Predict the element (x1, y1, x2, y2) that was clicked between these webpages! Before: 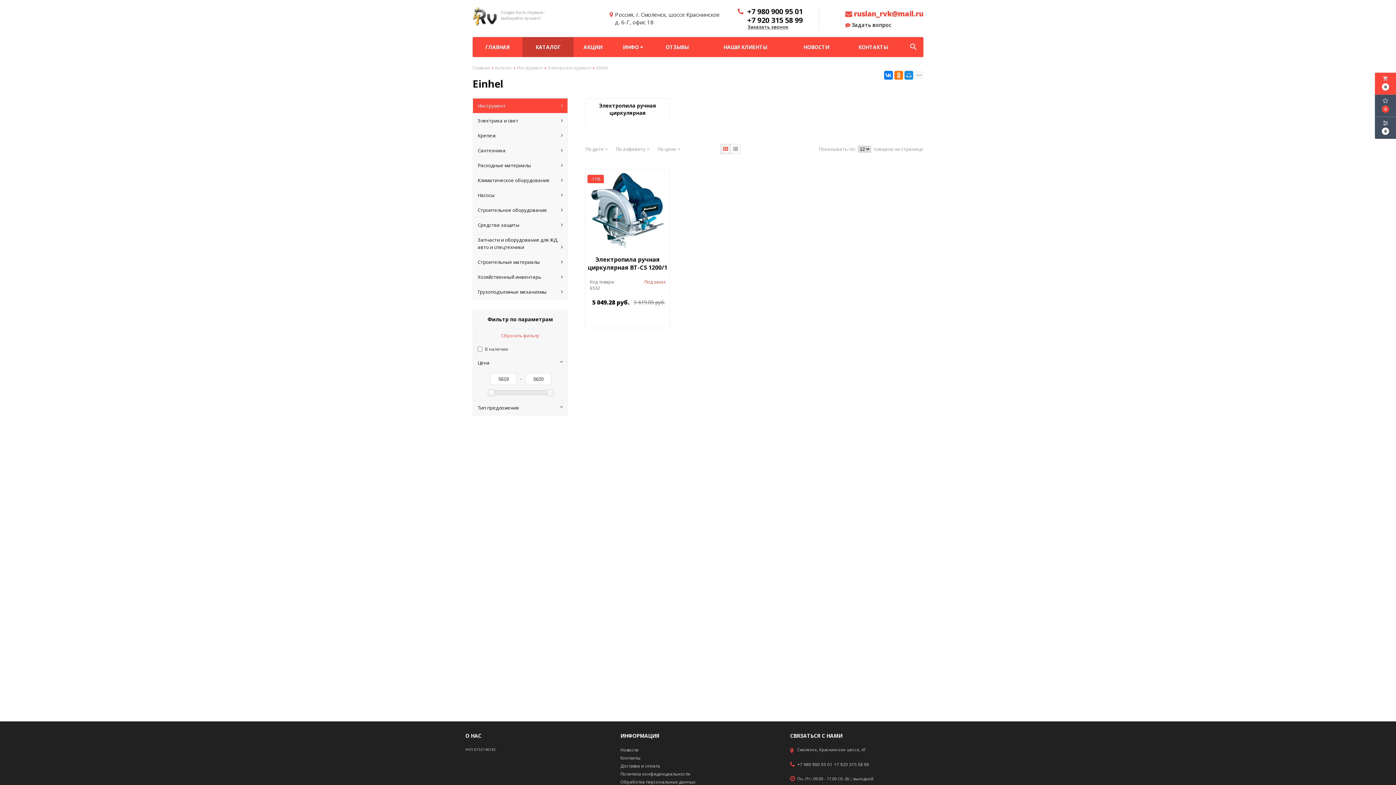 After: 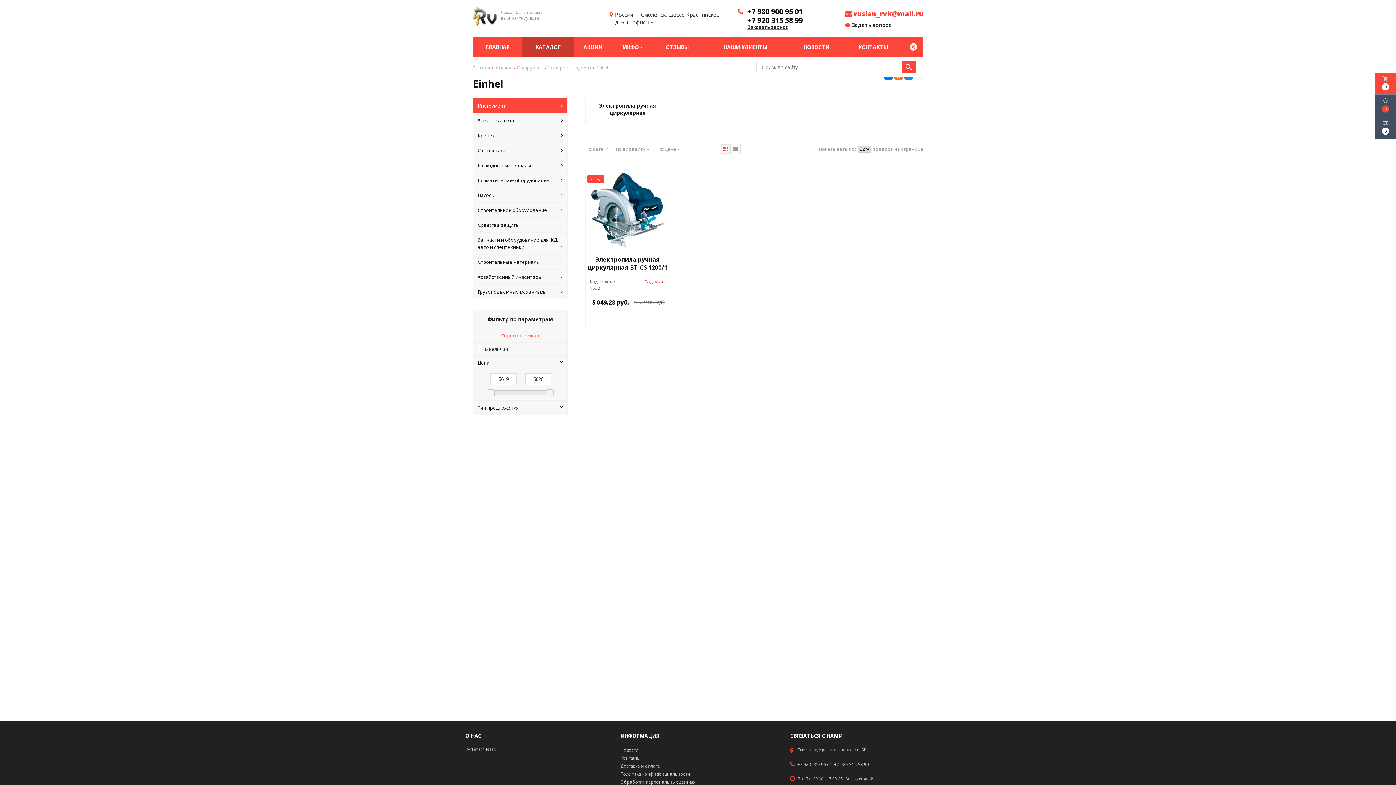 Action: bbox: (903, 37, 923, 57) label: search